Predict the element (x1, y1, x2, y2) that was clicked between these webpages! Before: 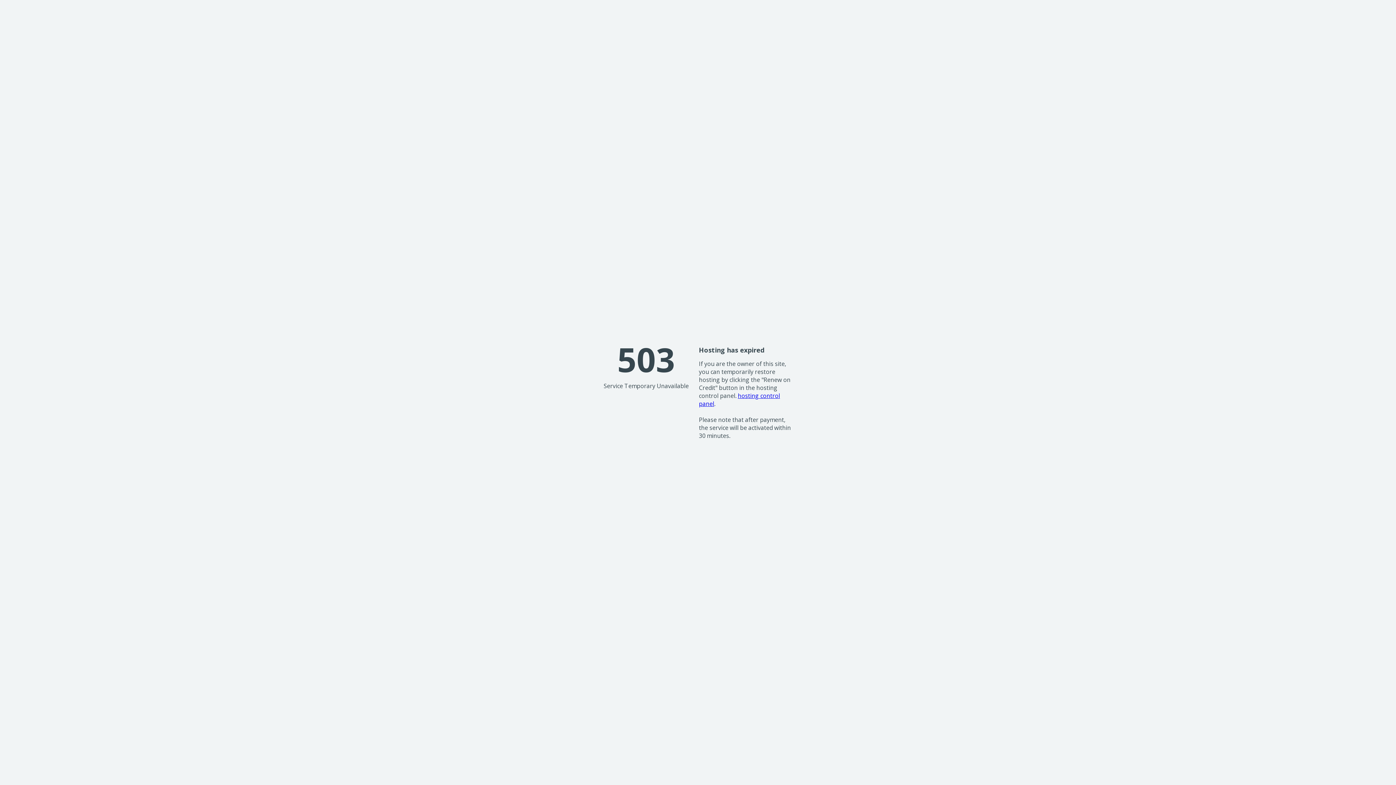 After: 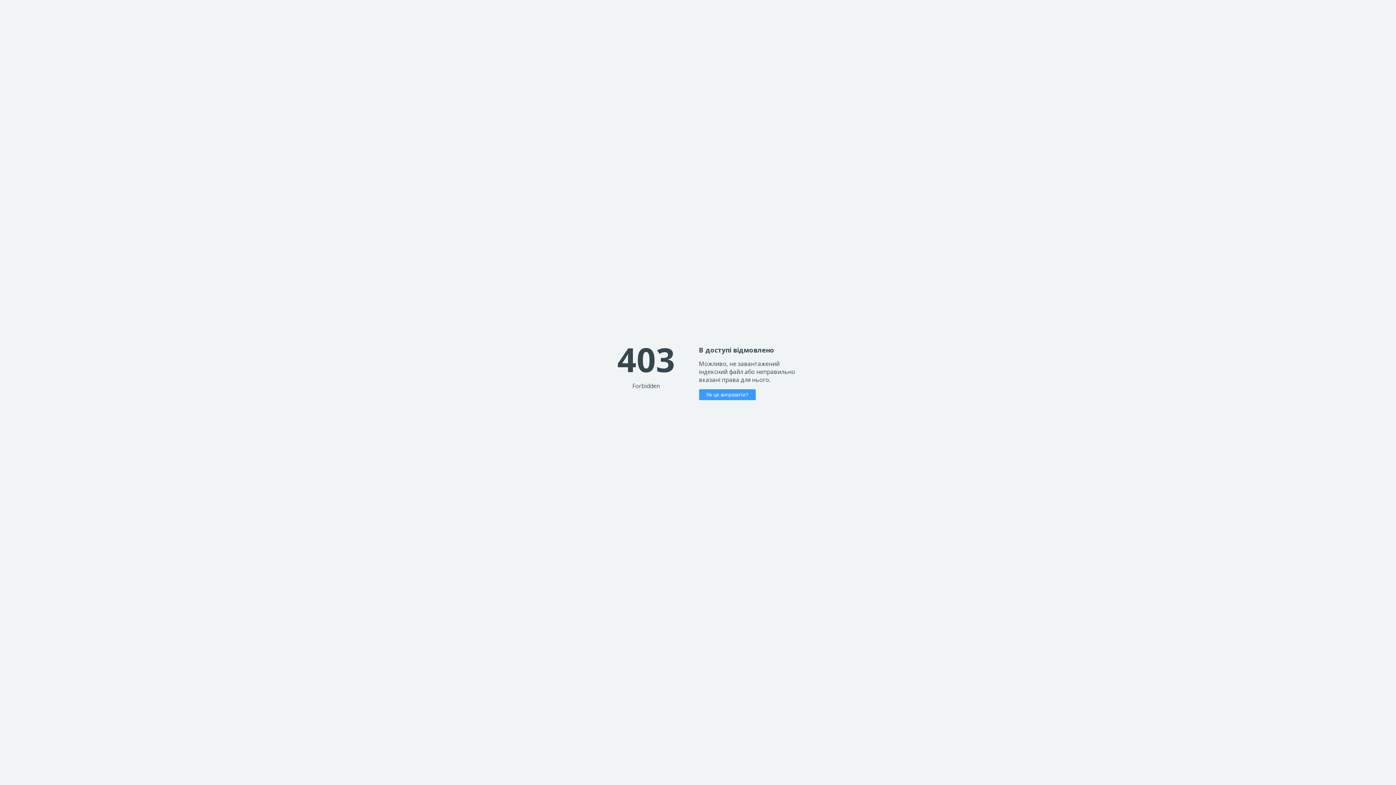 Action: bbox: (699, 391, 780, 407) label: hosting control panel